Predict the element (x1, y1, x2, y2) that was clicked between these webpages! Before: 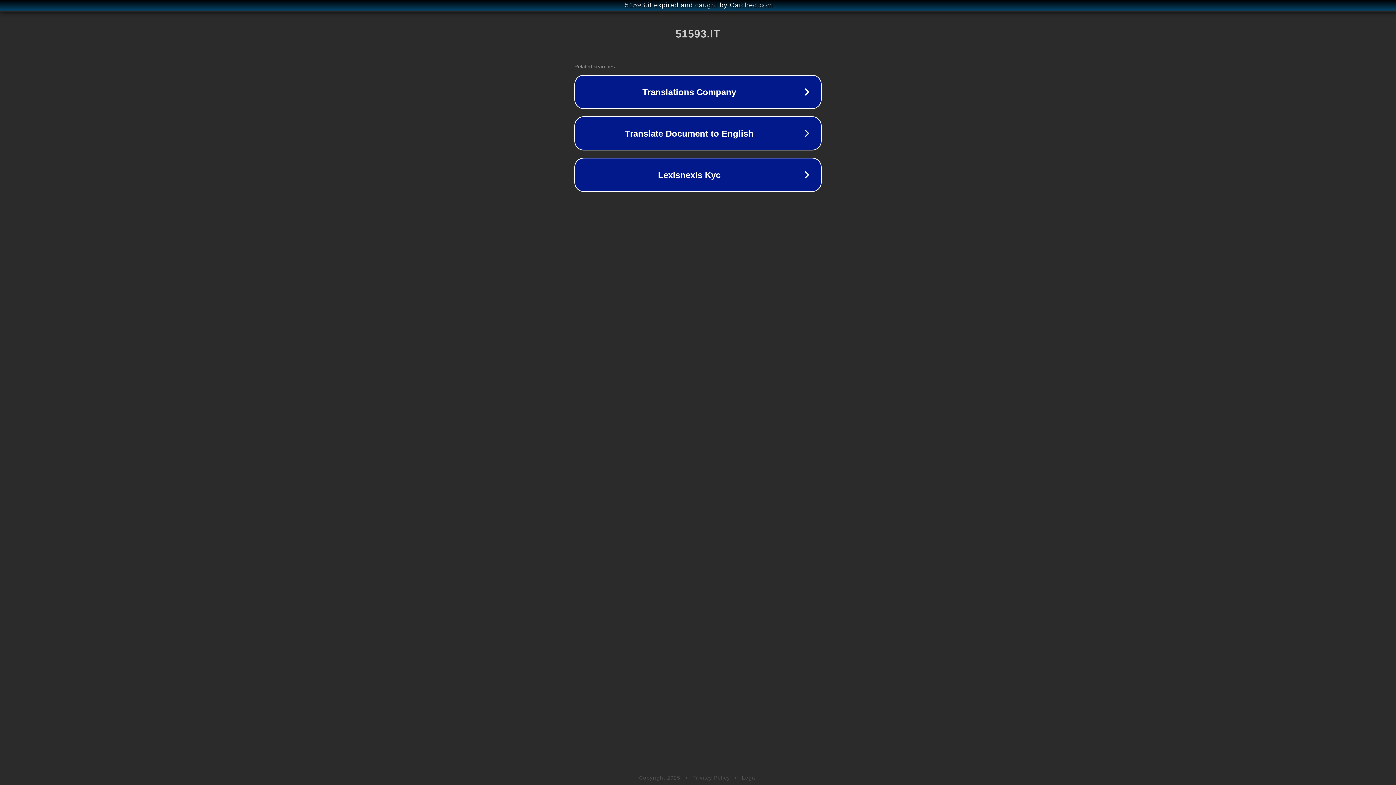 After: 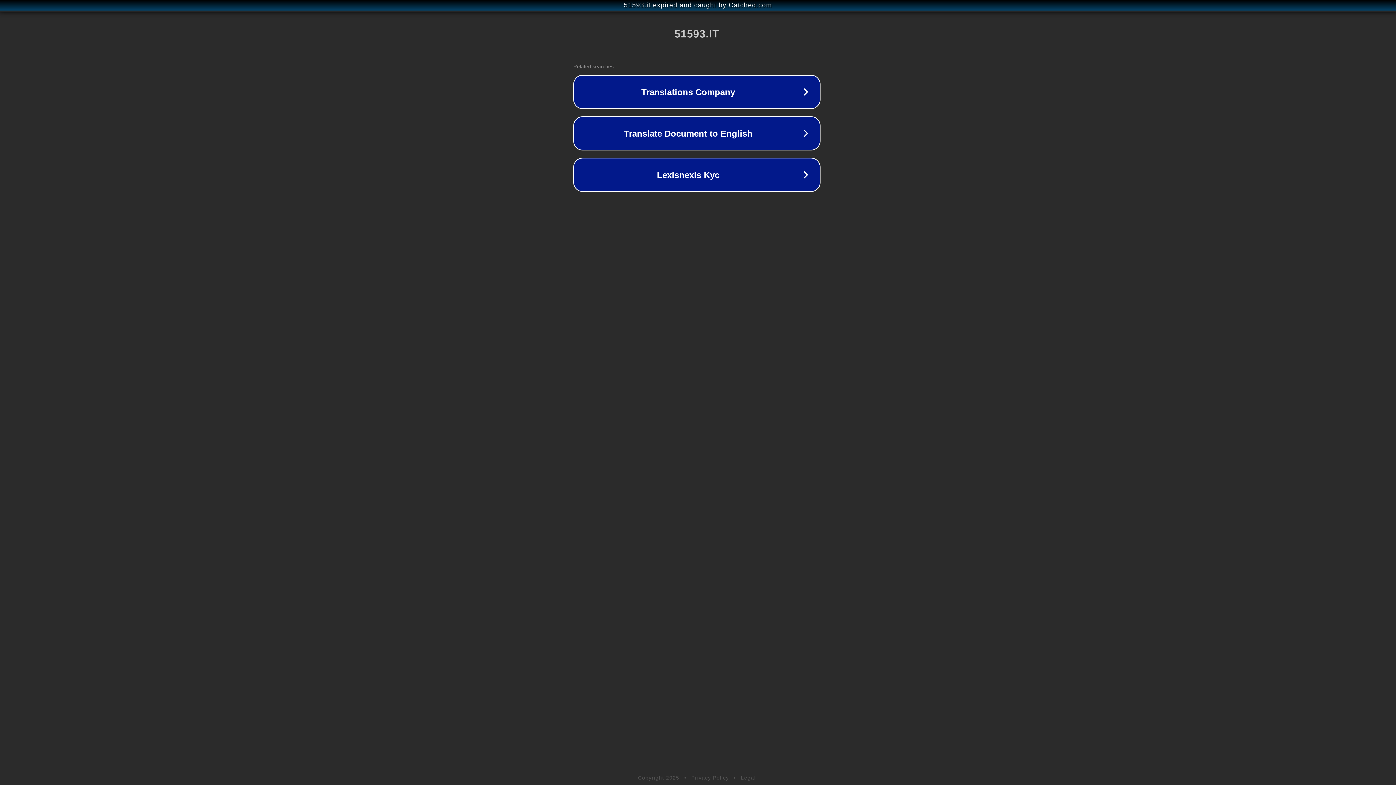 Action: label: 51593.it expired and caught by Catched.com bbox: (1, 1, 1397, 9)